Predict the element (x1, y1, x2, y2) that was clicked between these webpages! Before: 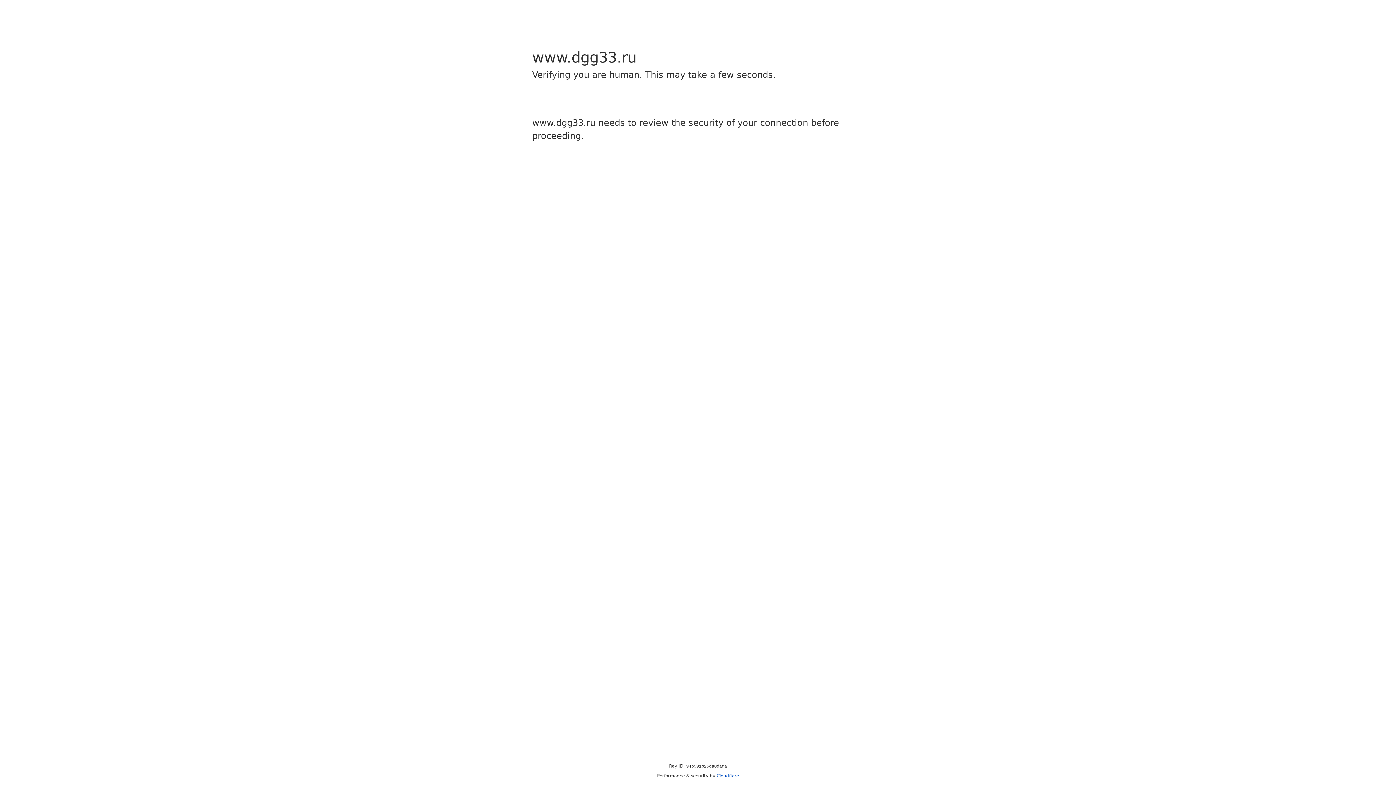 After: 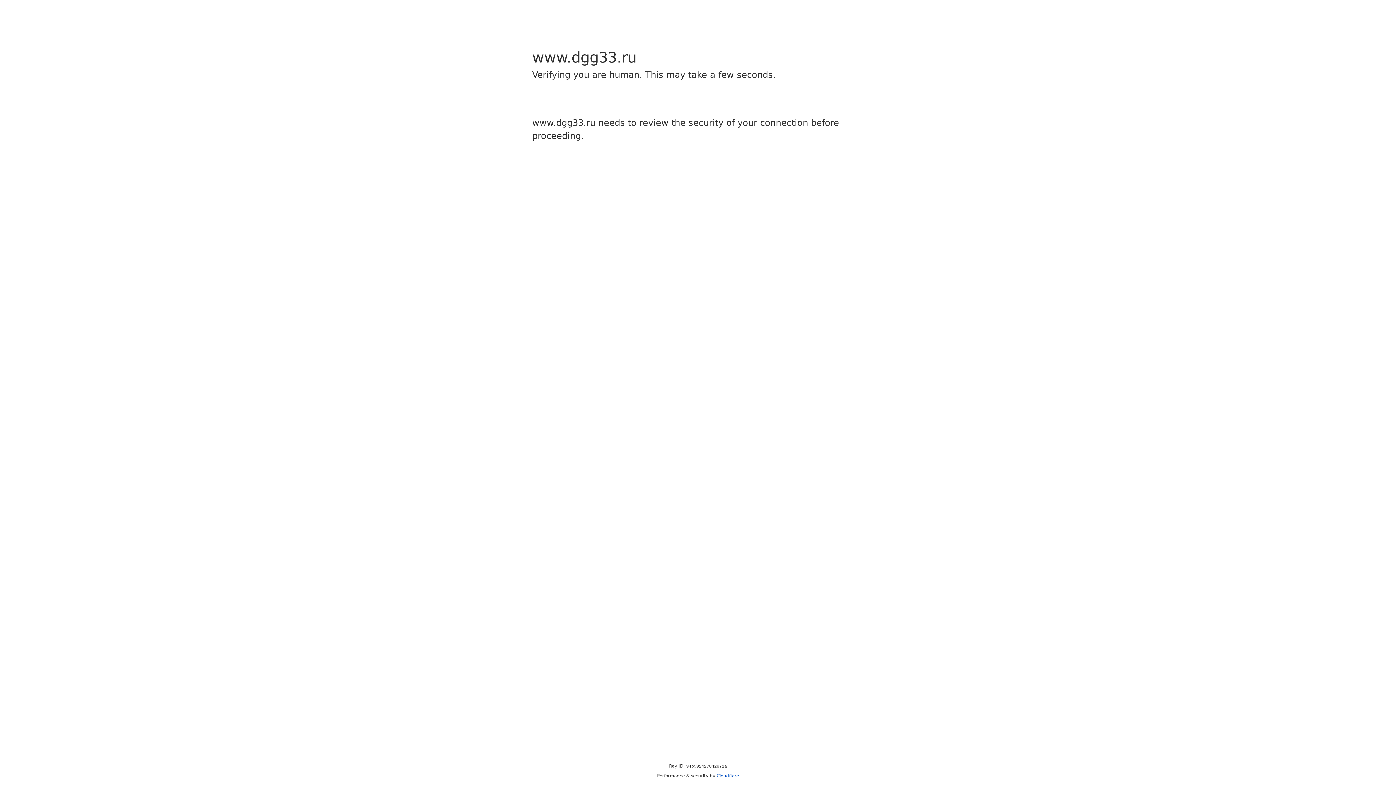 Action: bbox: (716, 773, 739, 778) label: Cloudflare